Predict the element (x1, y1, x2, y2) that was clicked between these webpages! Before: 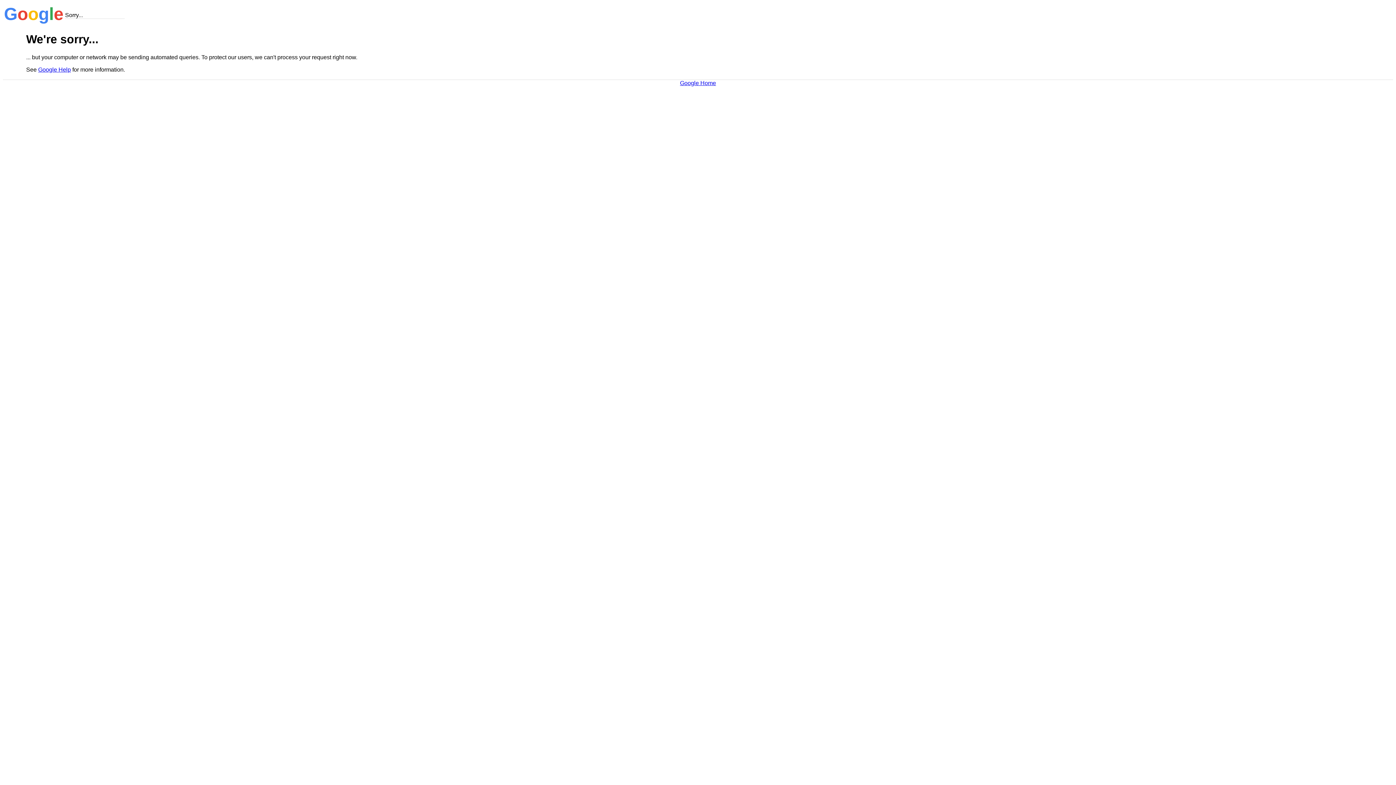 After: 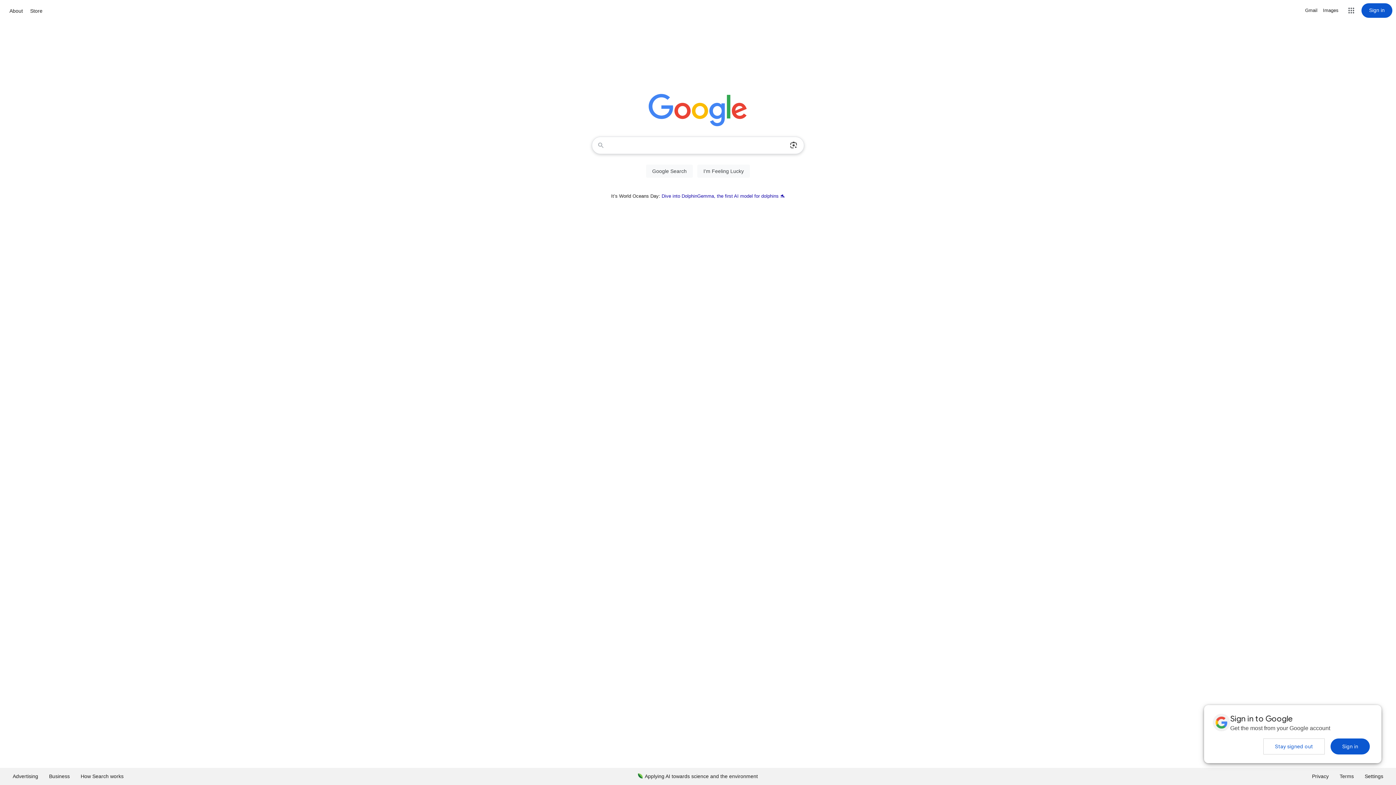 Action: bbox: (680, 79, 716, 86) label: Google Home